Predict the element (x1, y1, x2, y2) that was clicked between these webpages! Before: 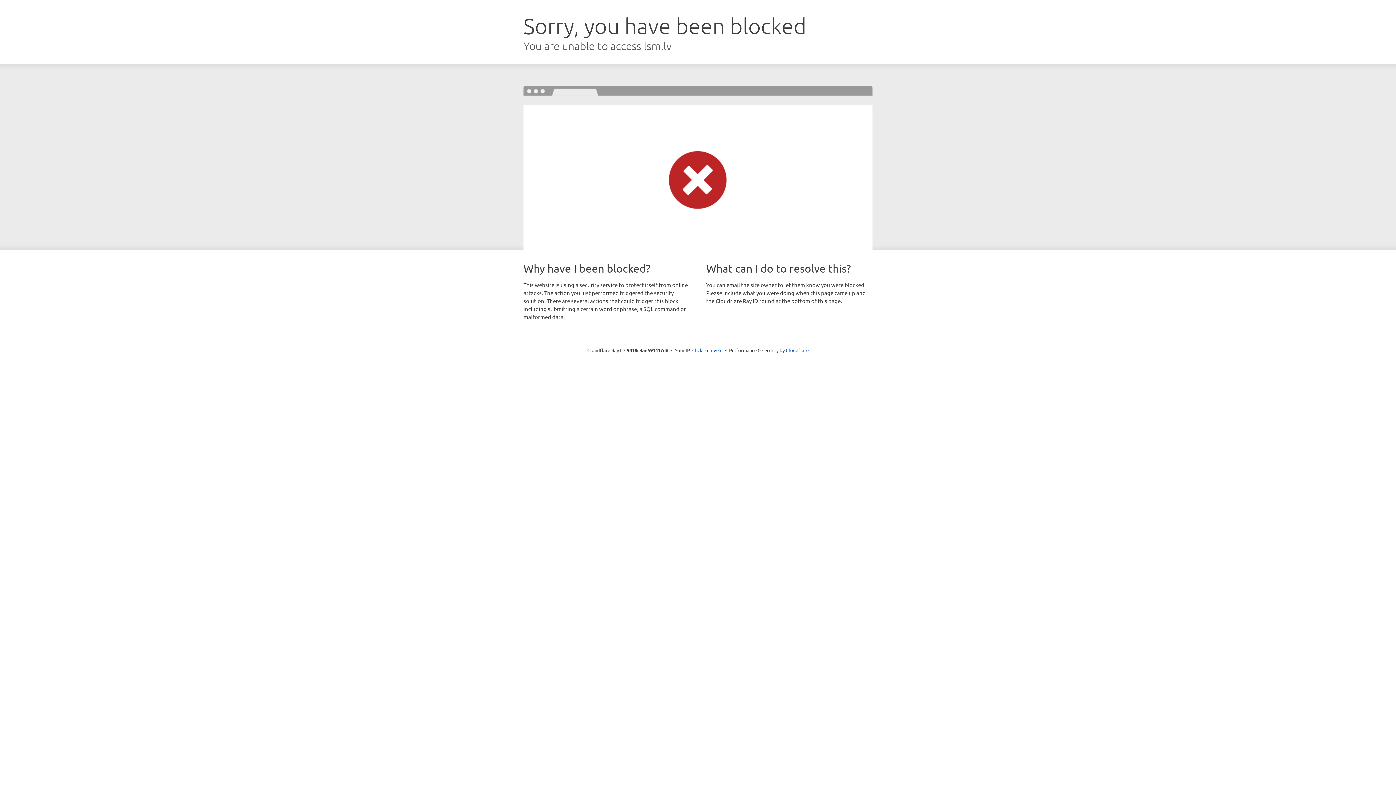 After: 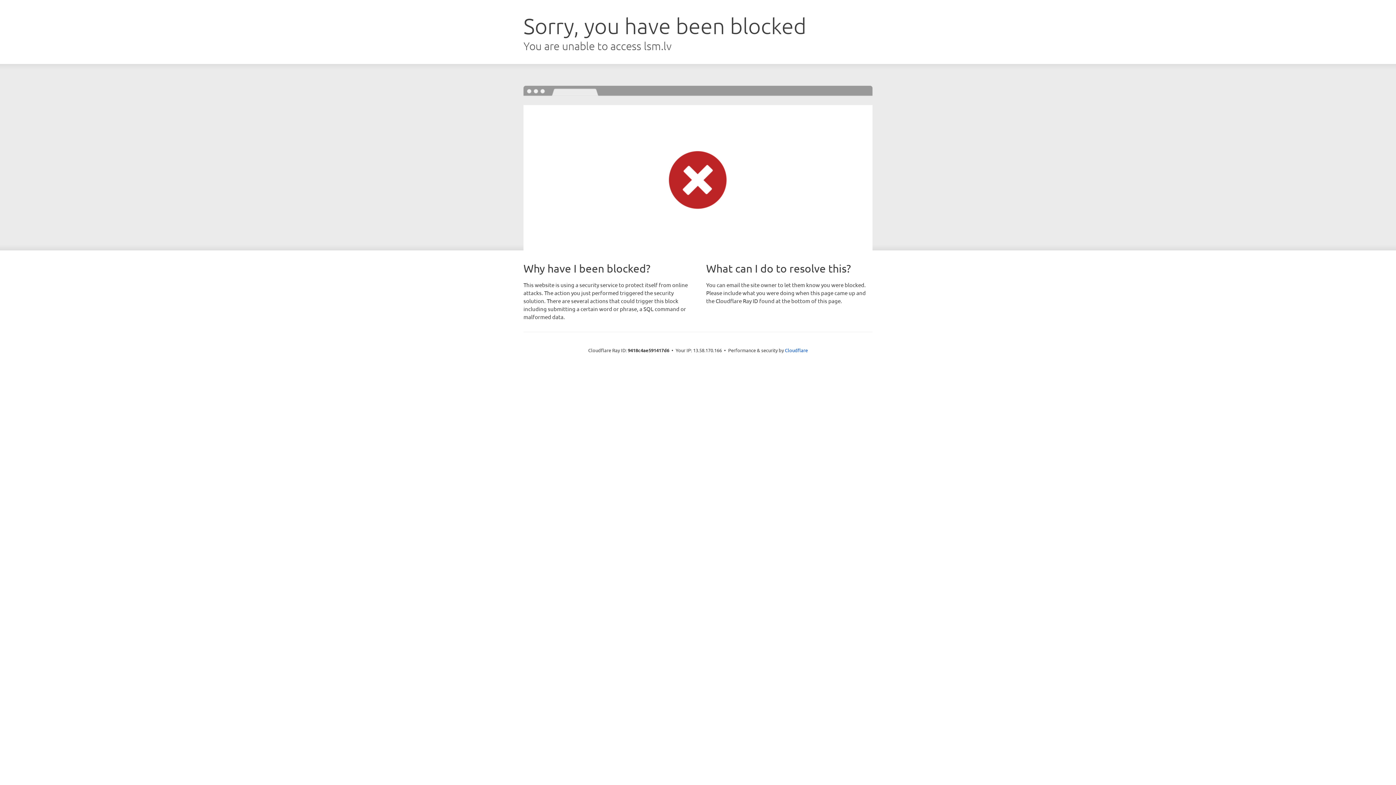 Action: label: Click to reveal bbox: (692, 346, 722, 353)